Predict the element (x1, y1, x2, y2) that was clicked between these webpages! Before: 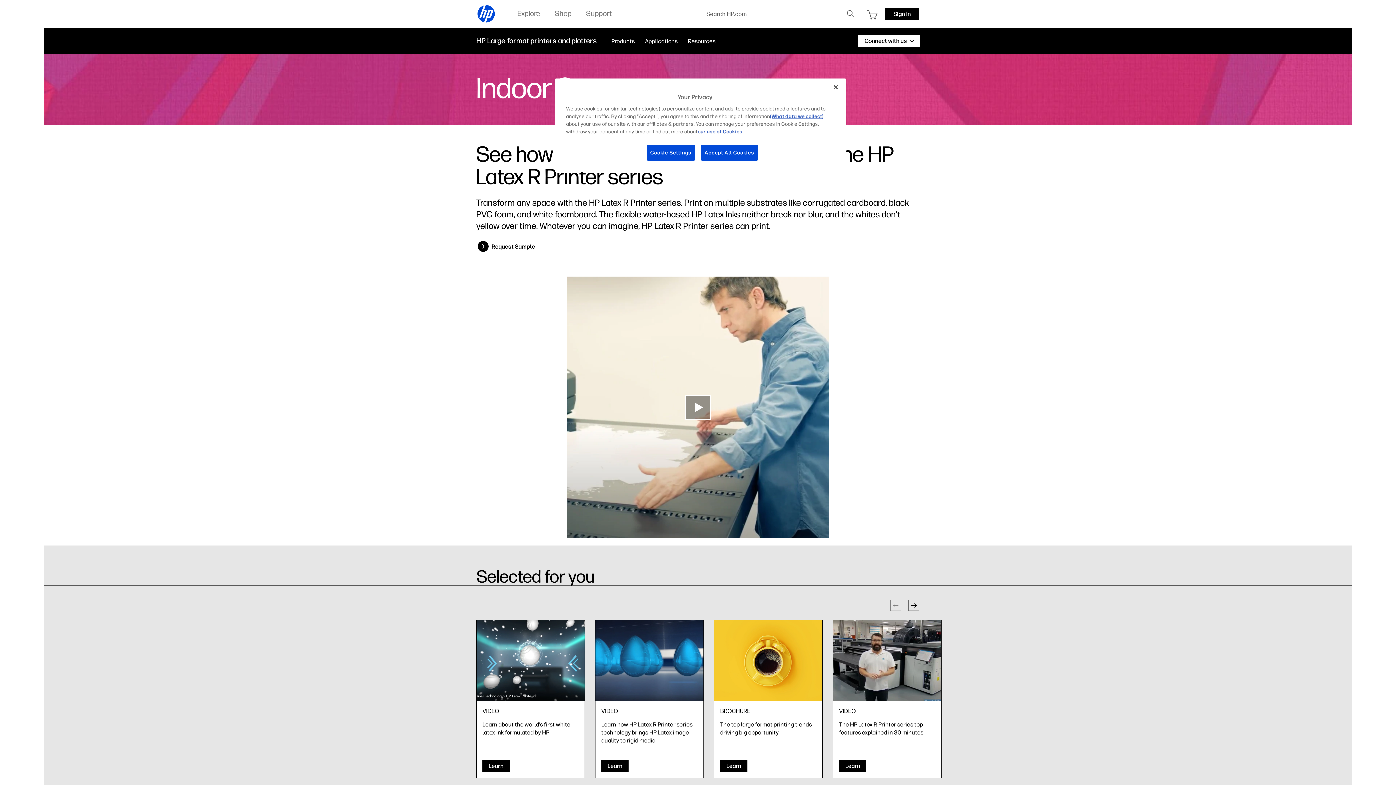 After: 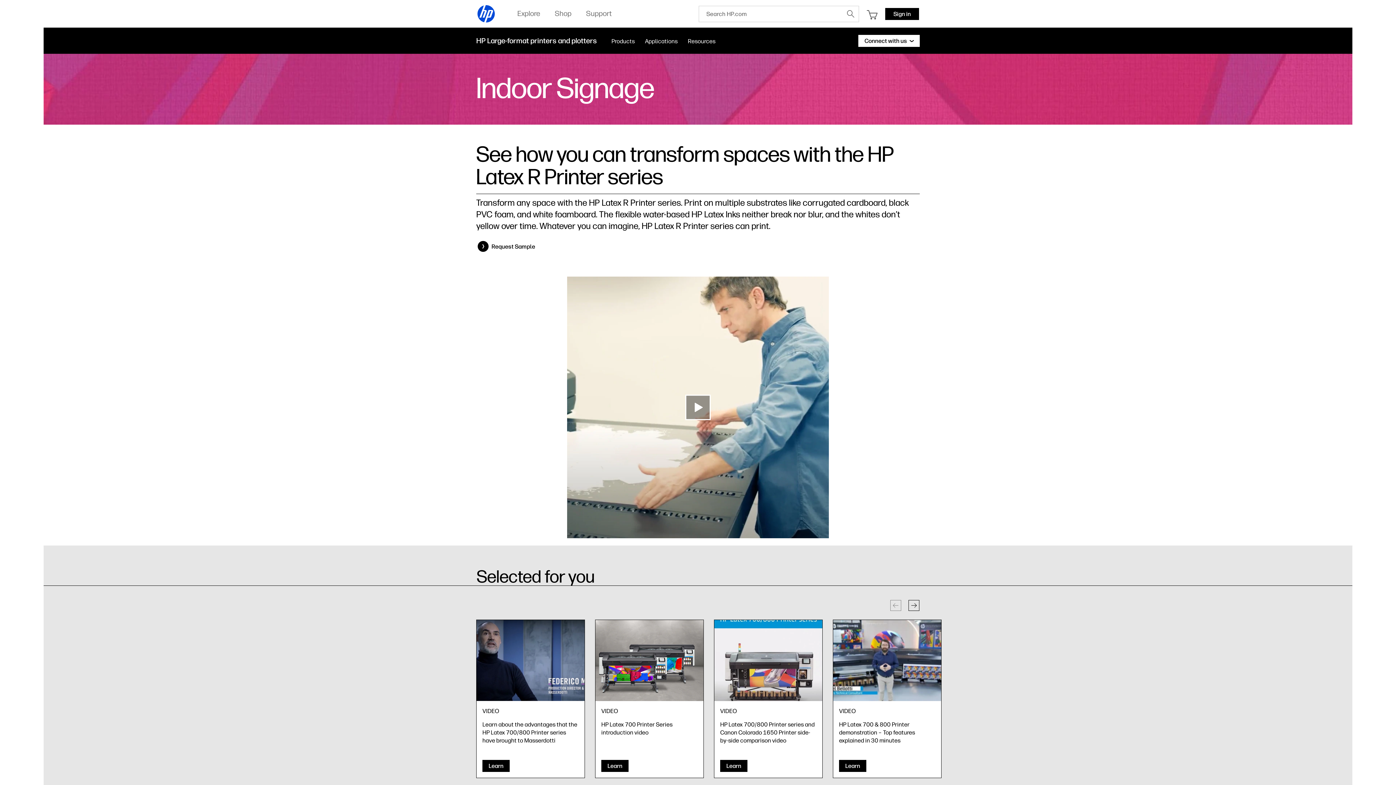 Action: bbox: (828, 79, 844, 95) label: Close